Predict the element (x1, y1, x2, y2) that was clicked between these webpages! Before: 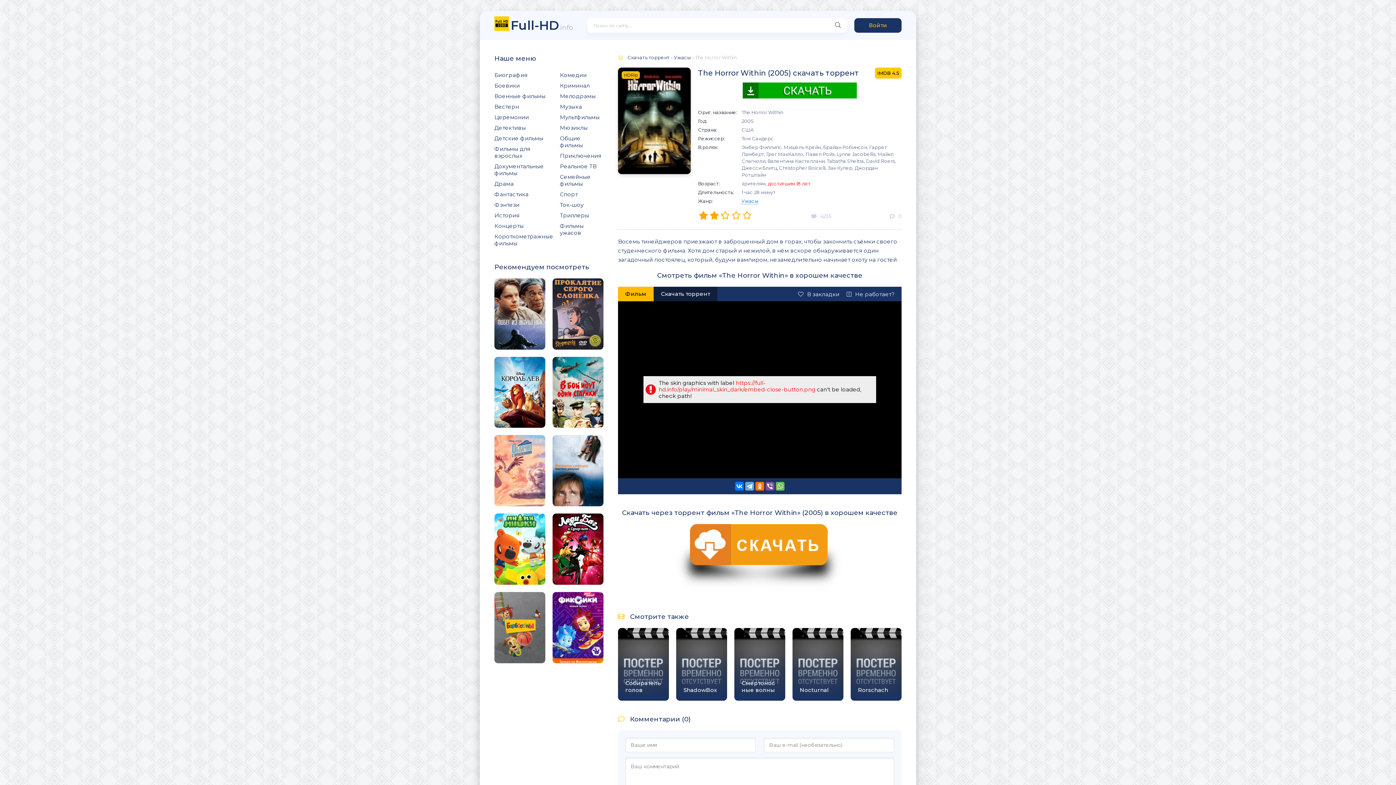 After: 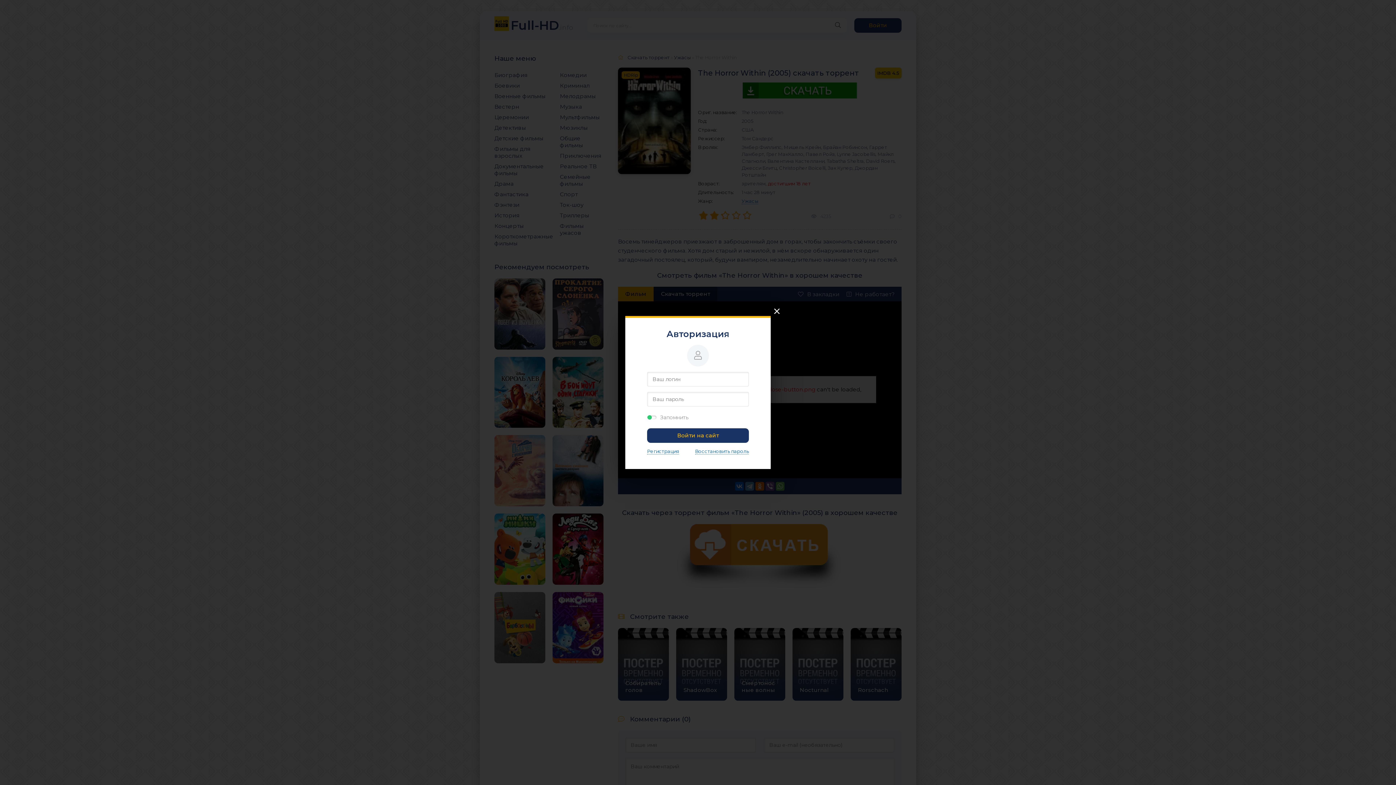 Action: label: 2 bbox: (709, 210, 720, 221)